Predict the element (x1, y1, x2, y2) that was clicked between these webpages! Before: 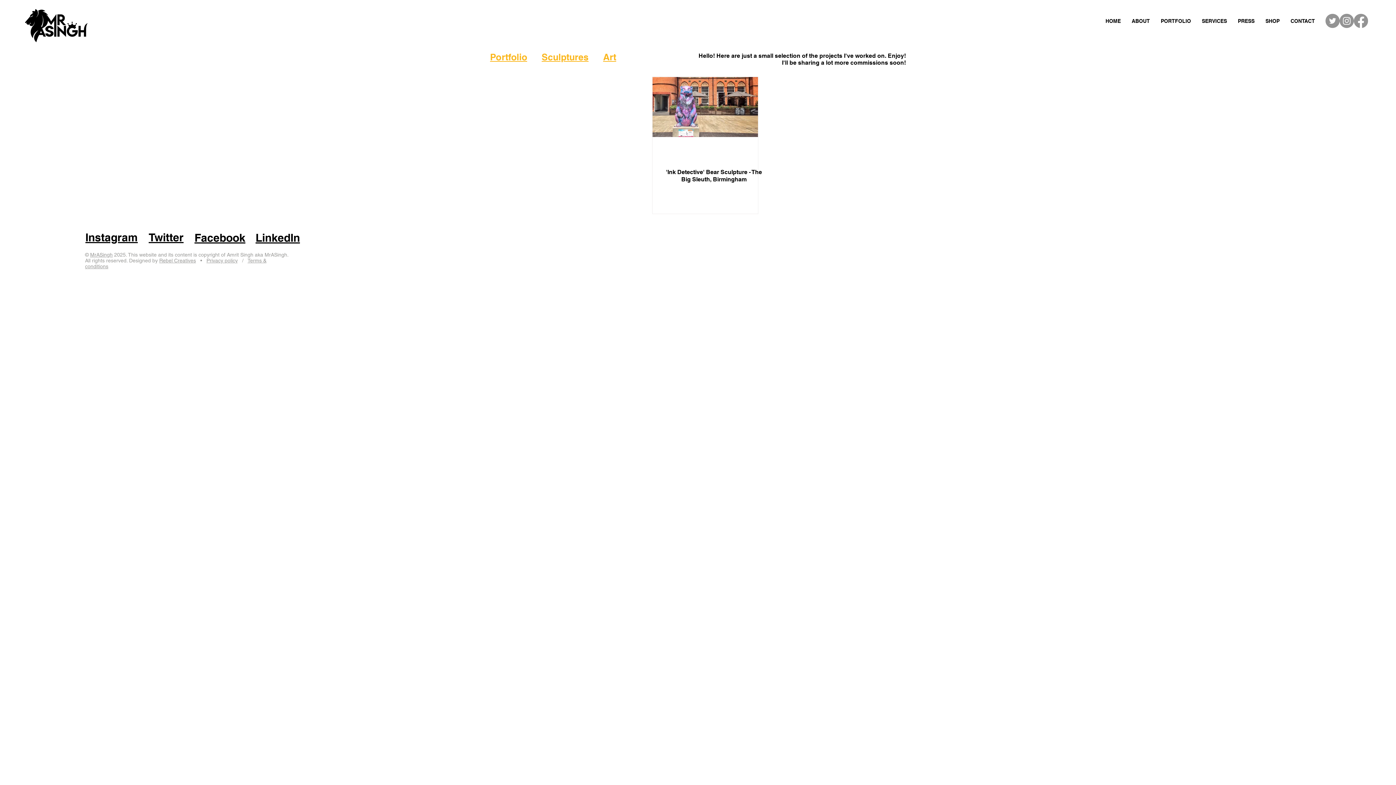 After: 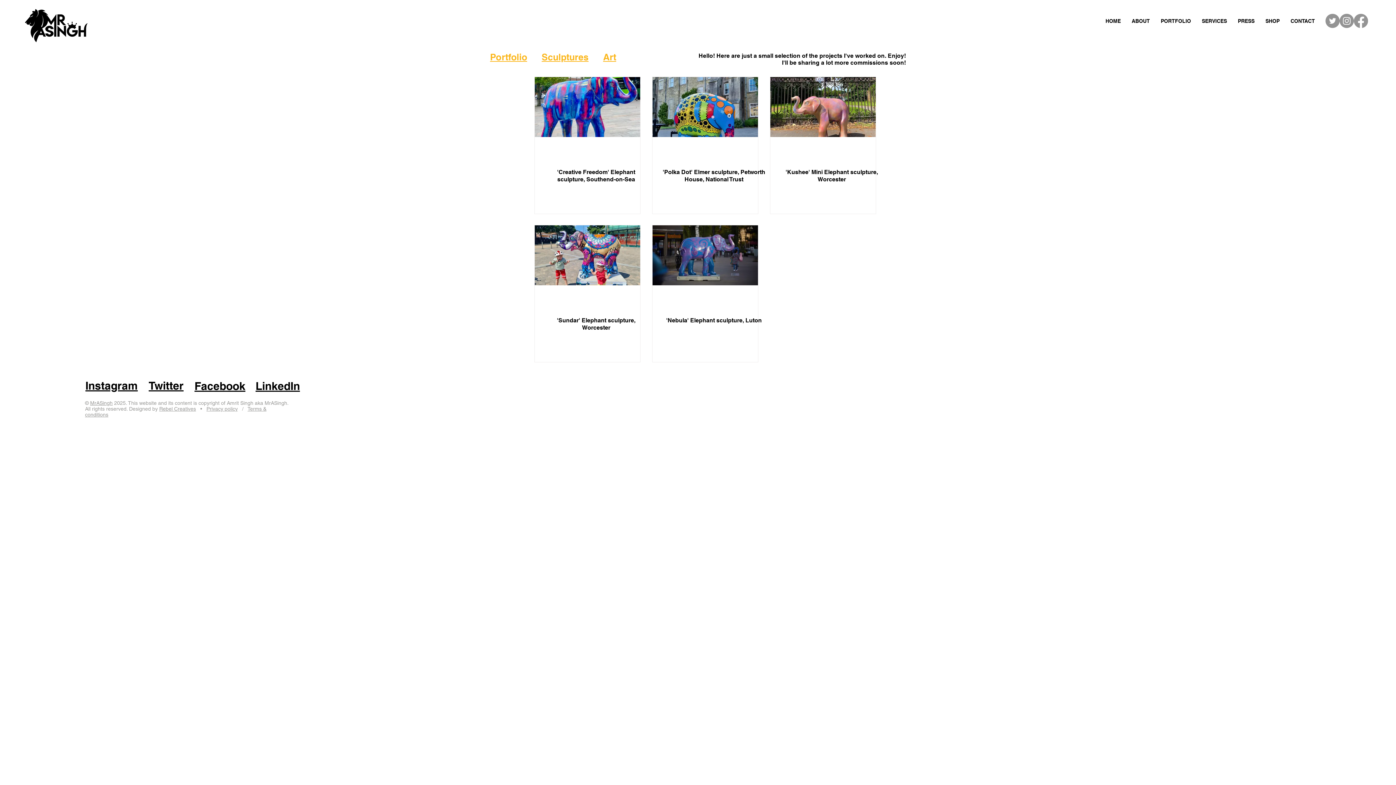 Action: label: elephant bbox: (124, 278, 145, 284)